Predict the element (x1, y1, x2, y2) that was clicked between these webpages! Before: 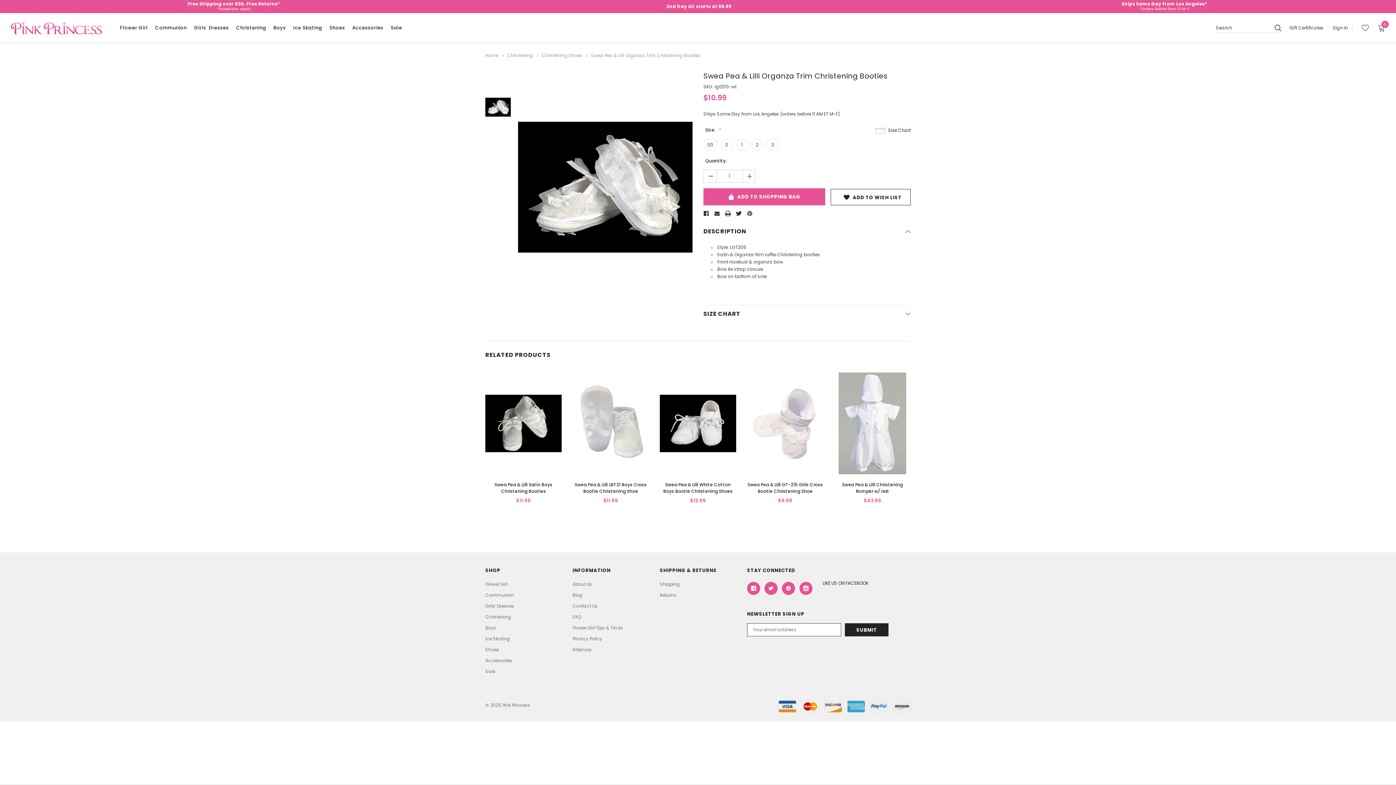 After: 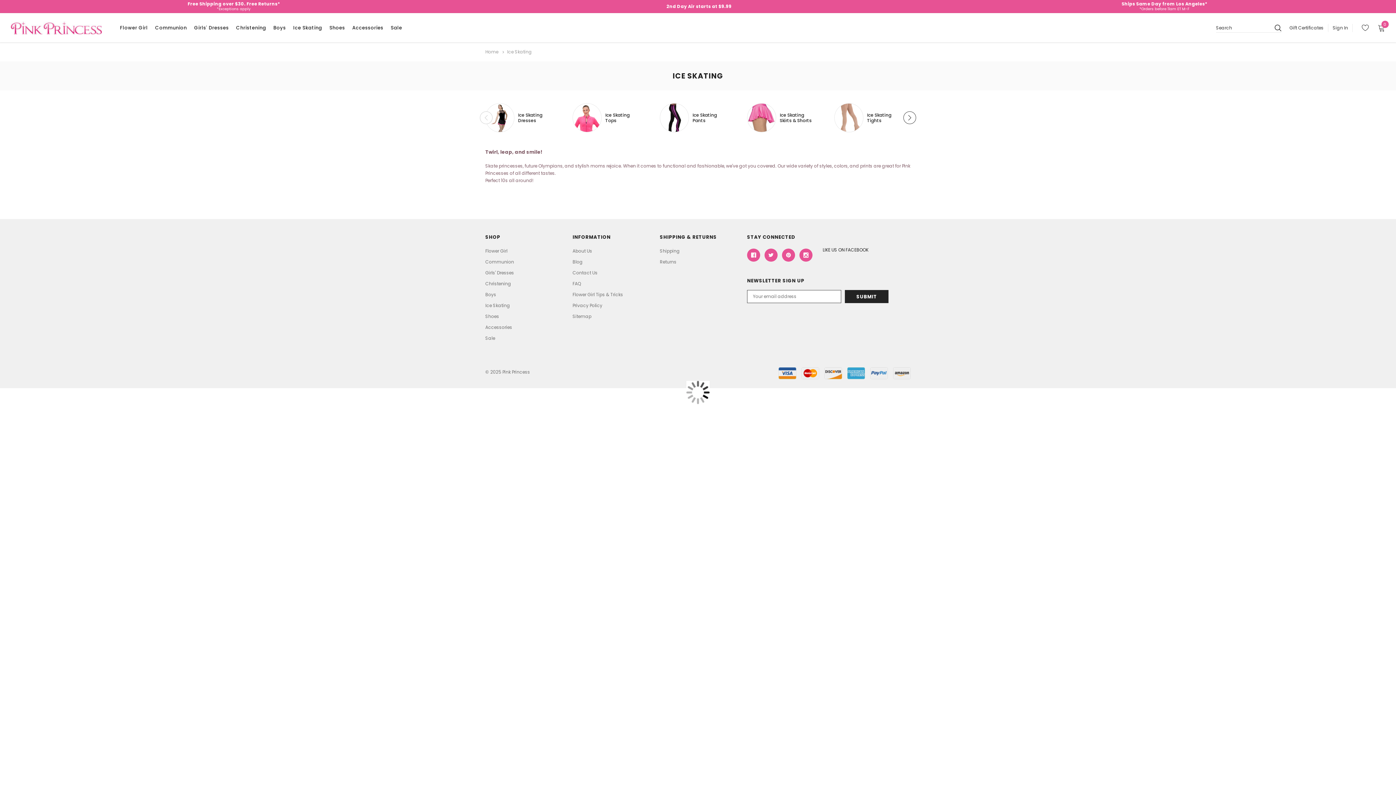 Action: label: Ice Skating bbox: (293, 24, 322, 31)